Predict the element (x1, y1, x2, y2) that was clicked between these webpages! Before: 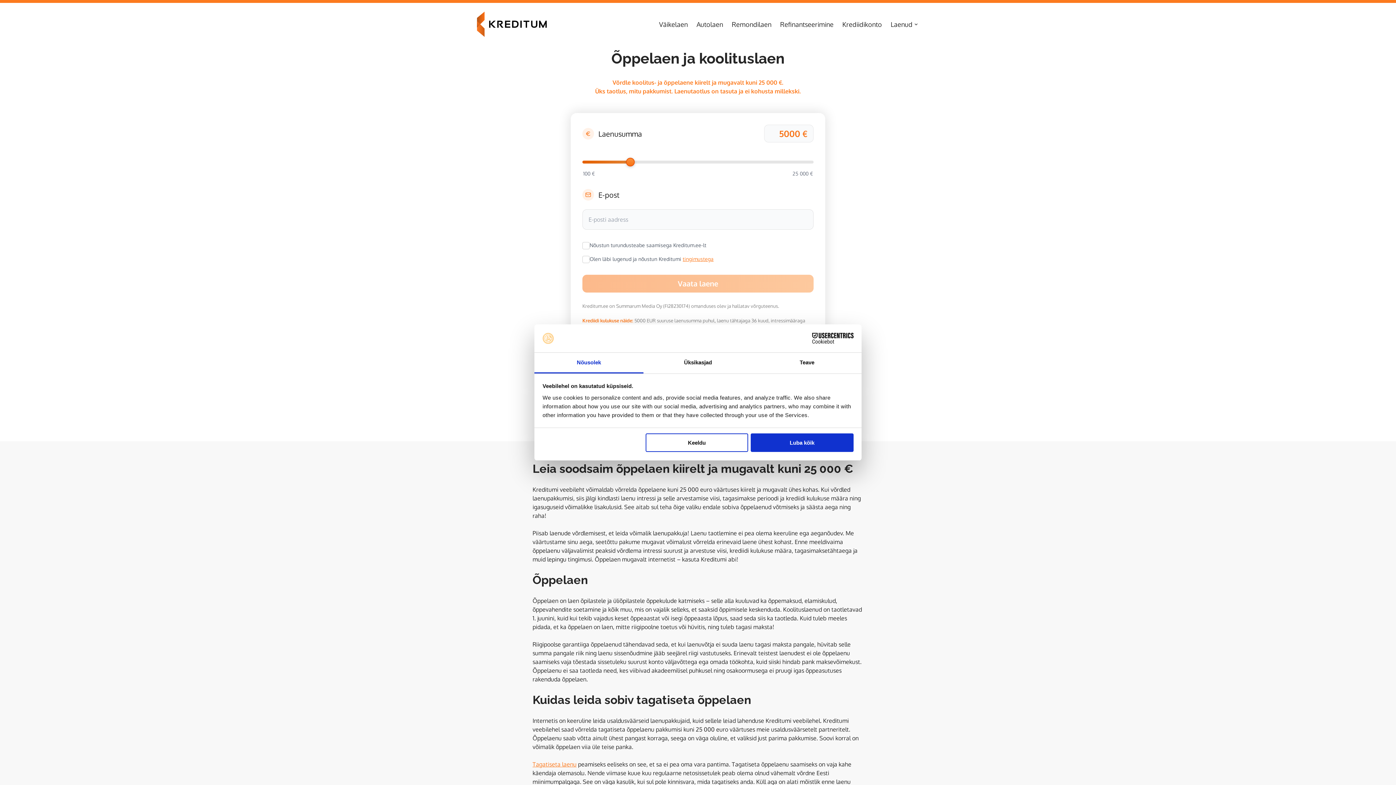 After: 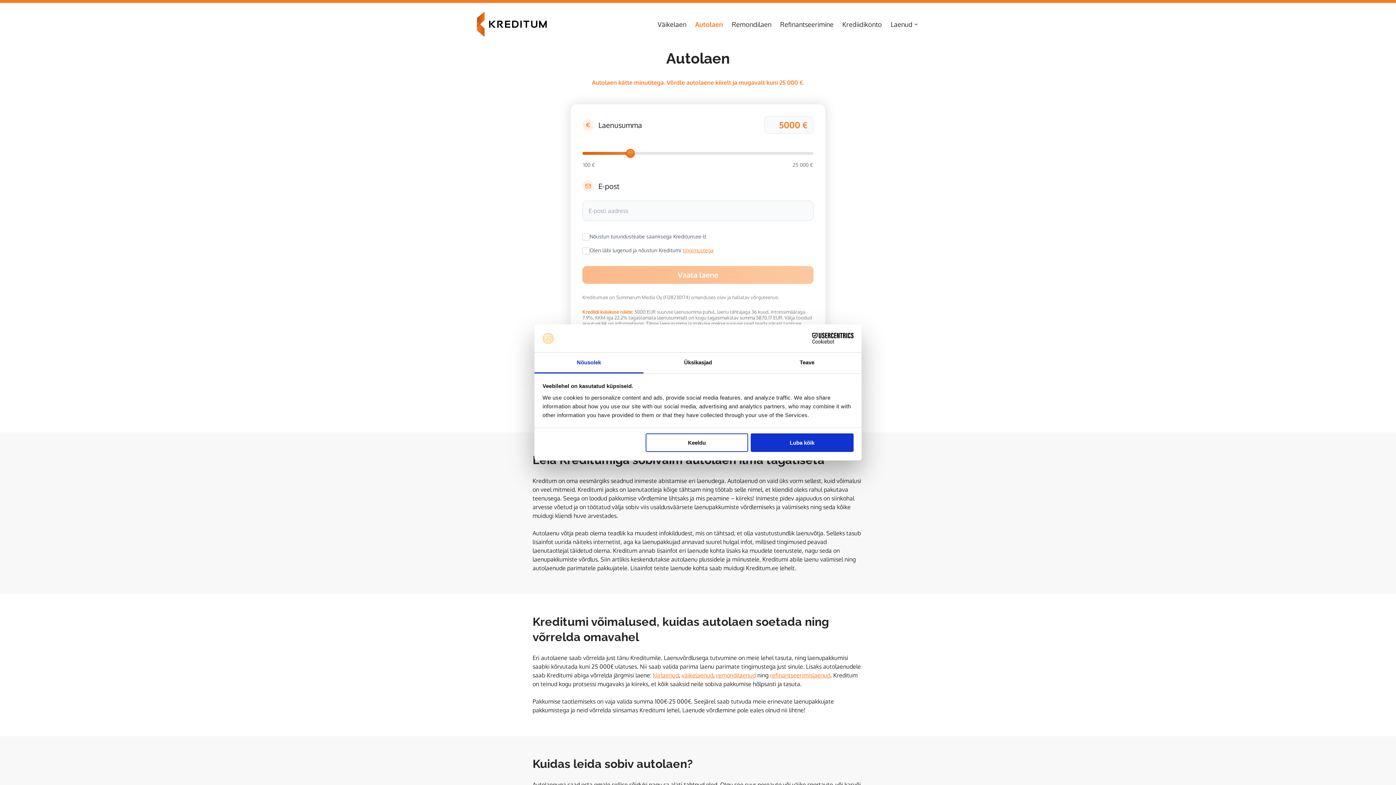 Action: label: Autolaen bbox: (696, 19, 723, 29)